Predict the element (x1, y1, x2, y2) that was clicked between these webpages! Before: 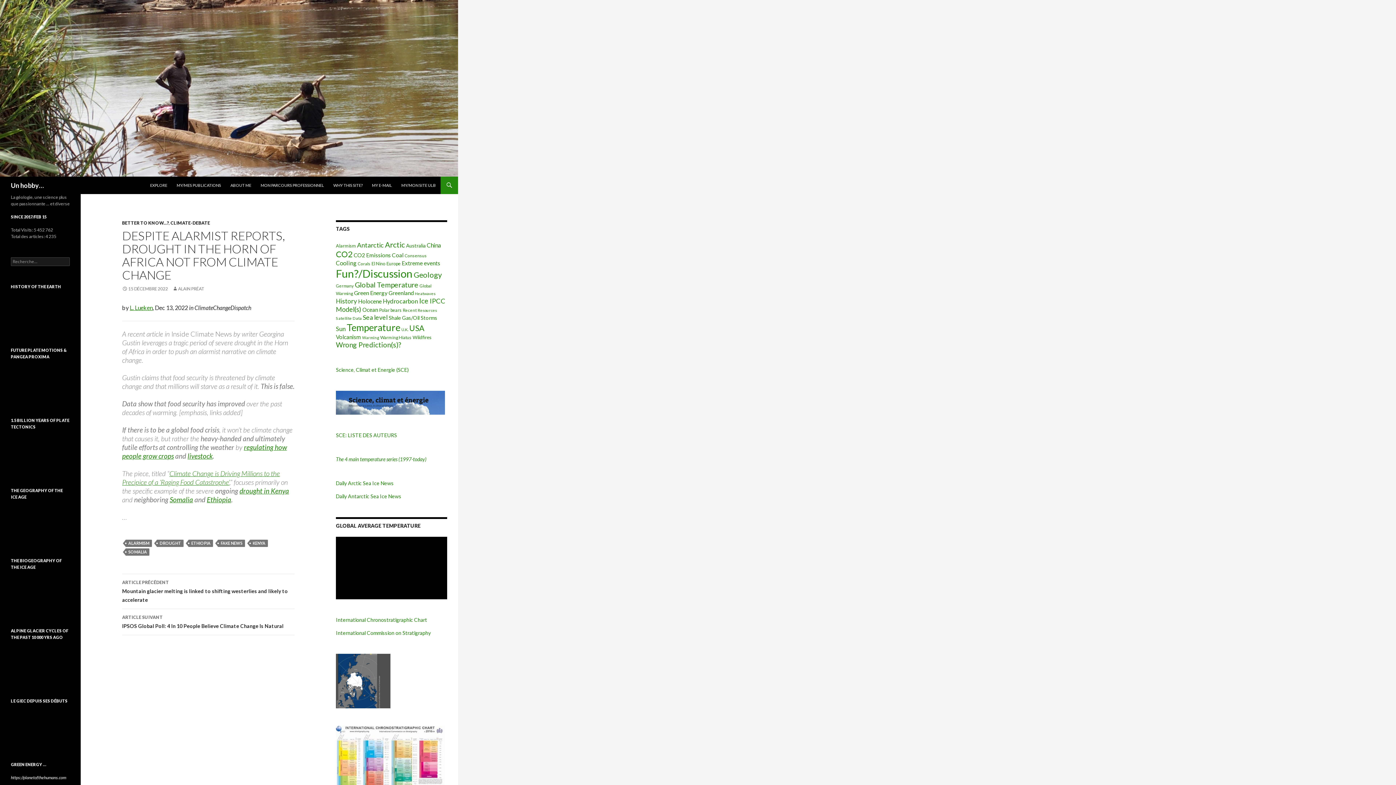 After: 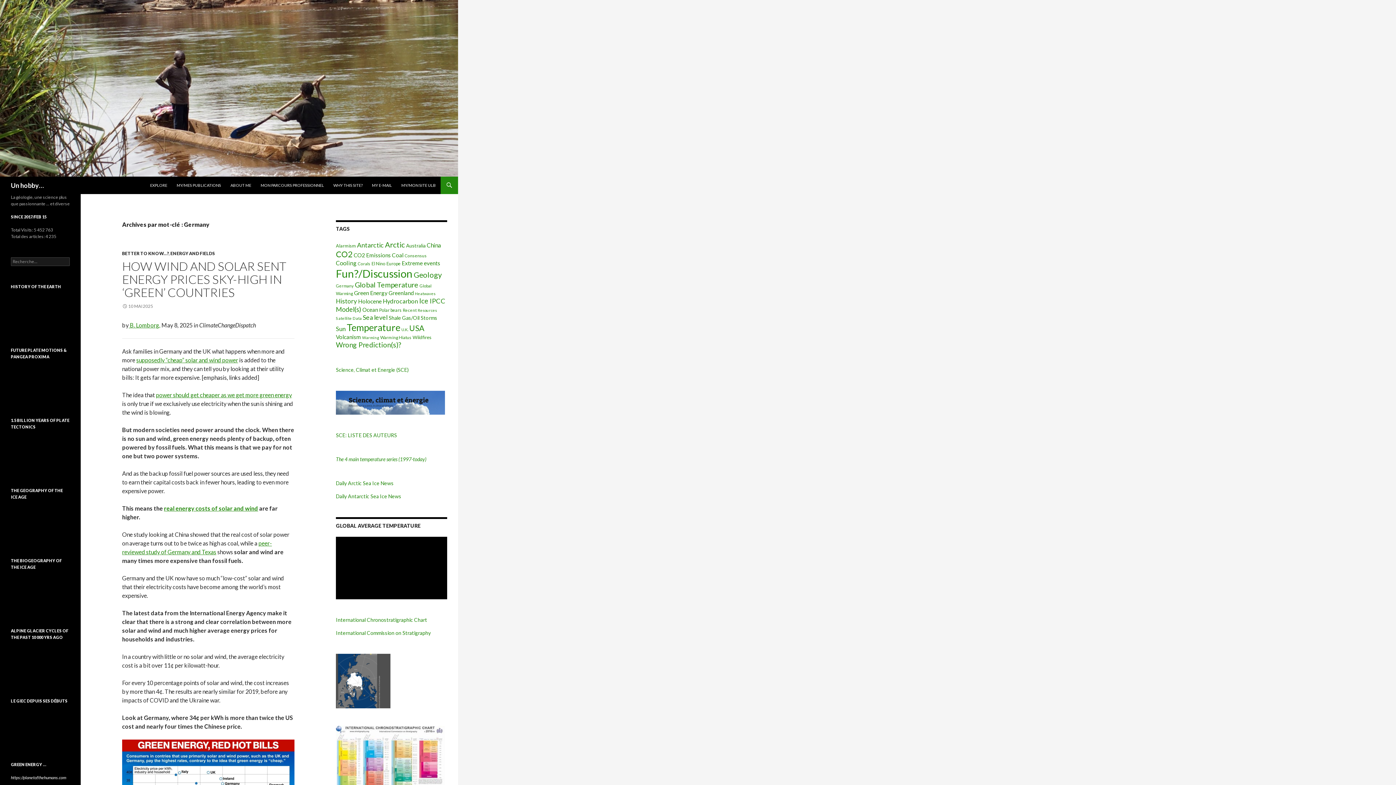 Action: label: Germany (53 éléments) bbox: (336, 283, 353, 288)